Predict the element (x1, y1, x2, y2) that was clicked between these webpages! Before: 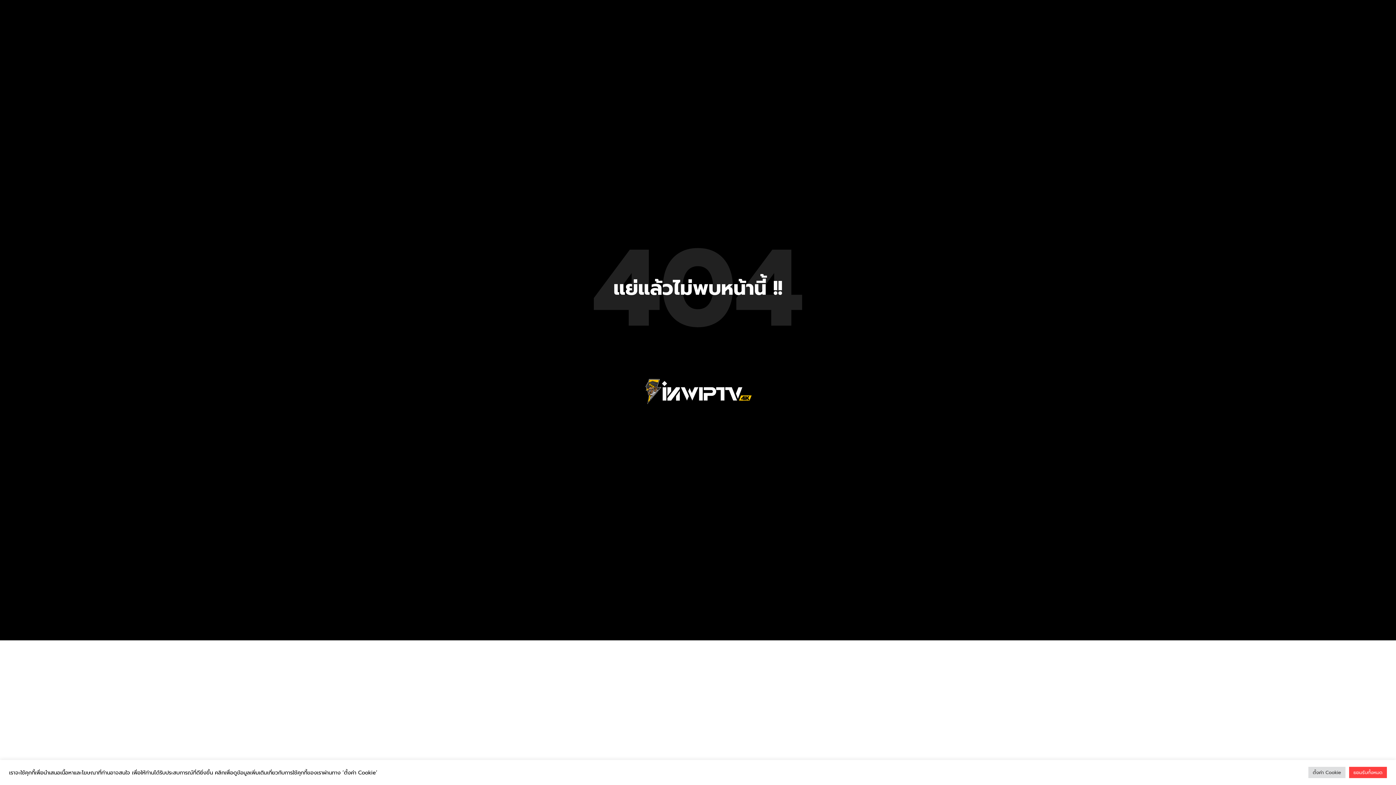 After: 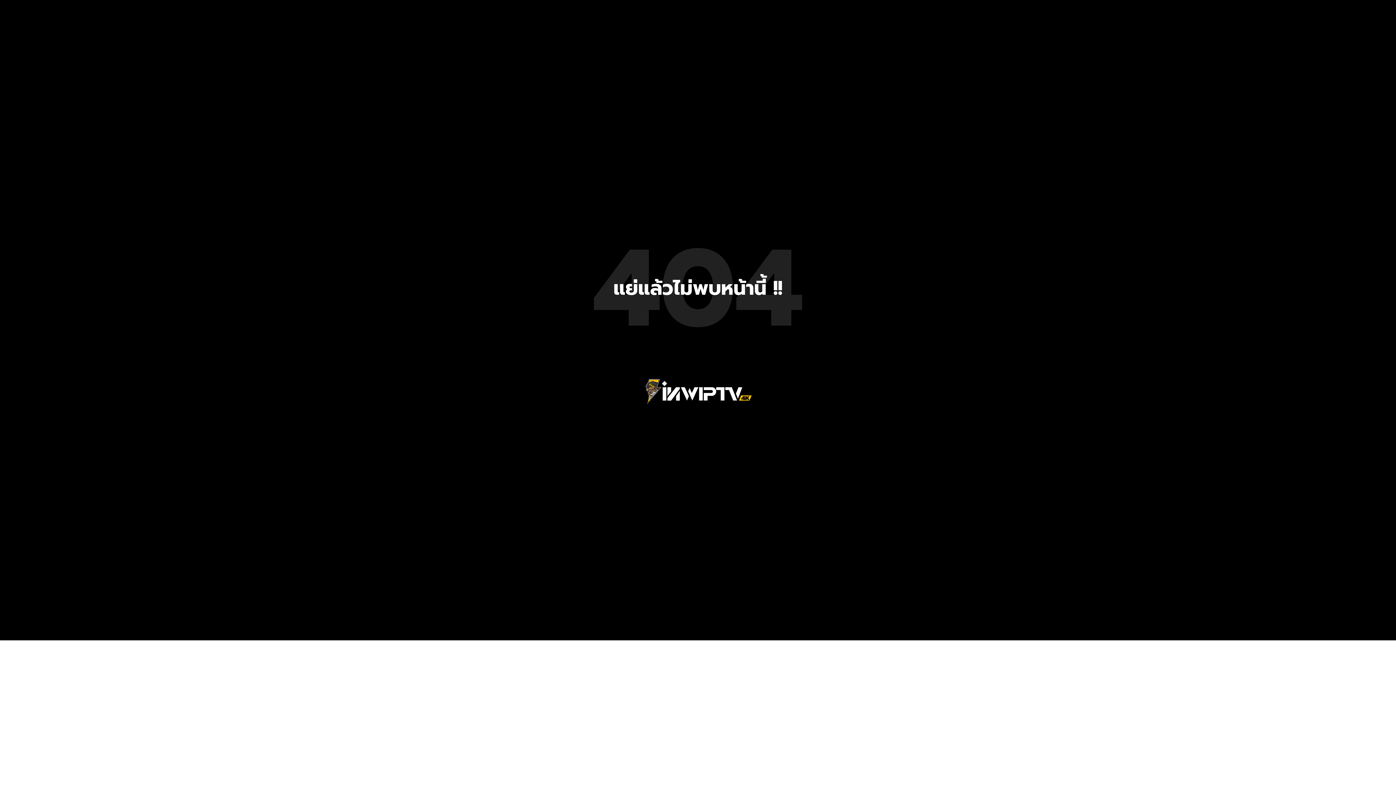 Action: label: ยอมรับทั้งหมด bbox: (1349, 767, 1387, 778)